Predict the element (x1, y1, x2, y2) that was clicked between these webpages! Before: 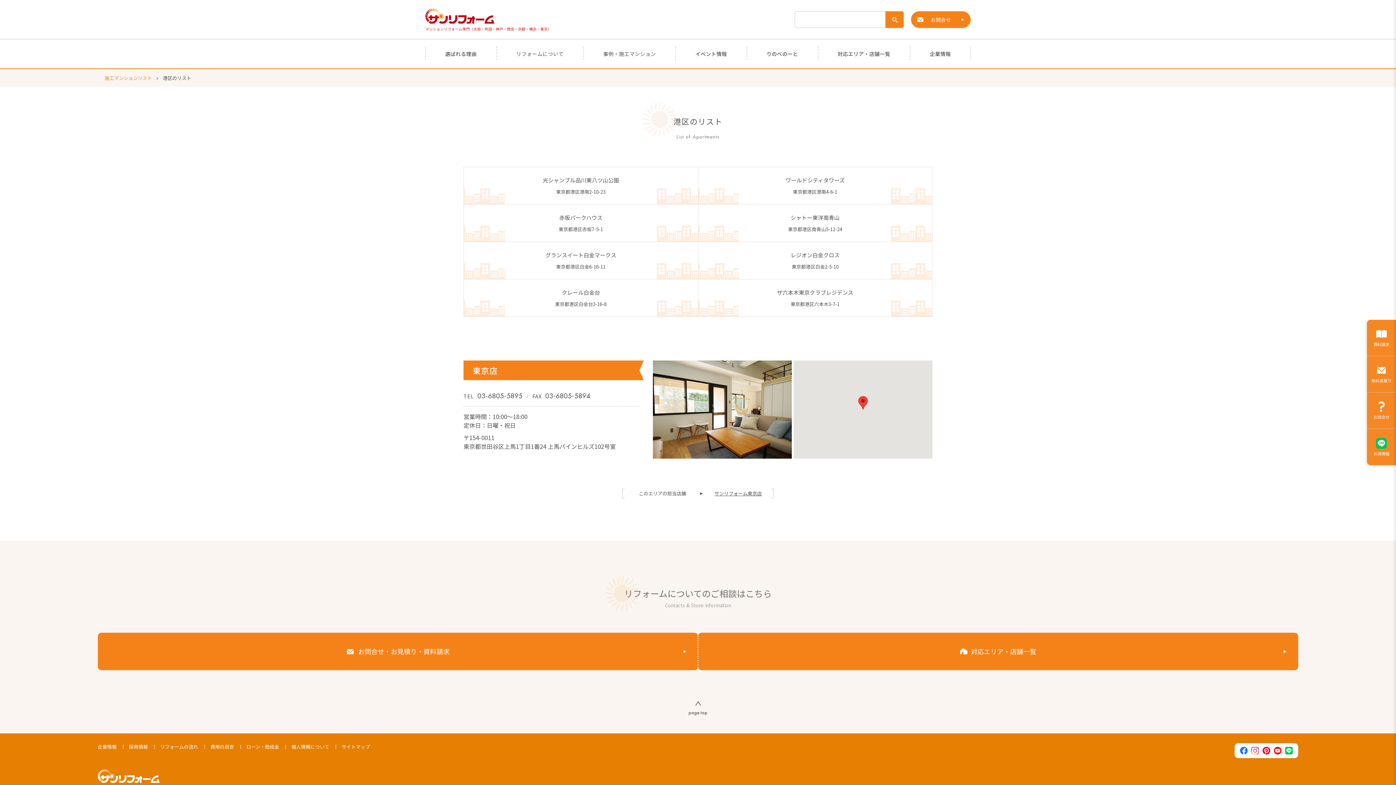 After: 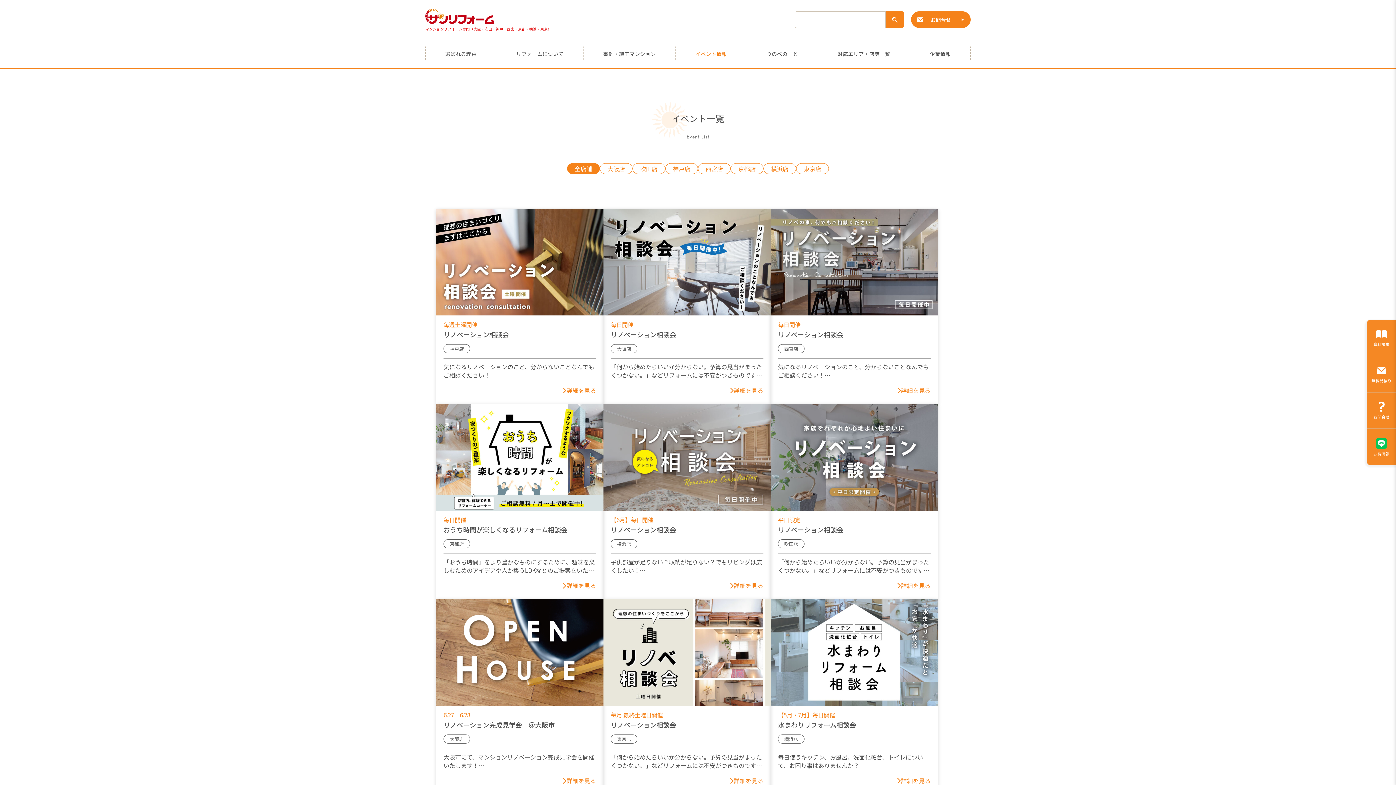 Action: label: イベント情報 bbox: (675, 39, 746, 68)